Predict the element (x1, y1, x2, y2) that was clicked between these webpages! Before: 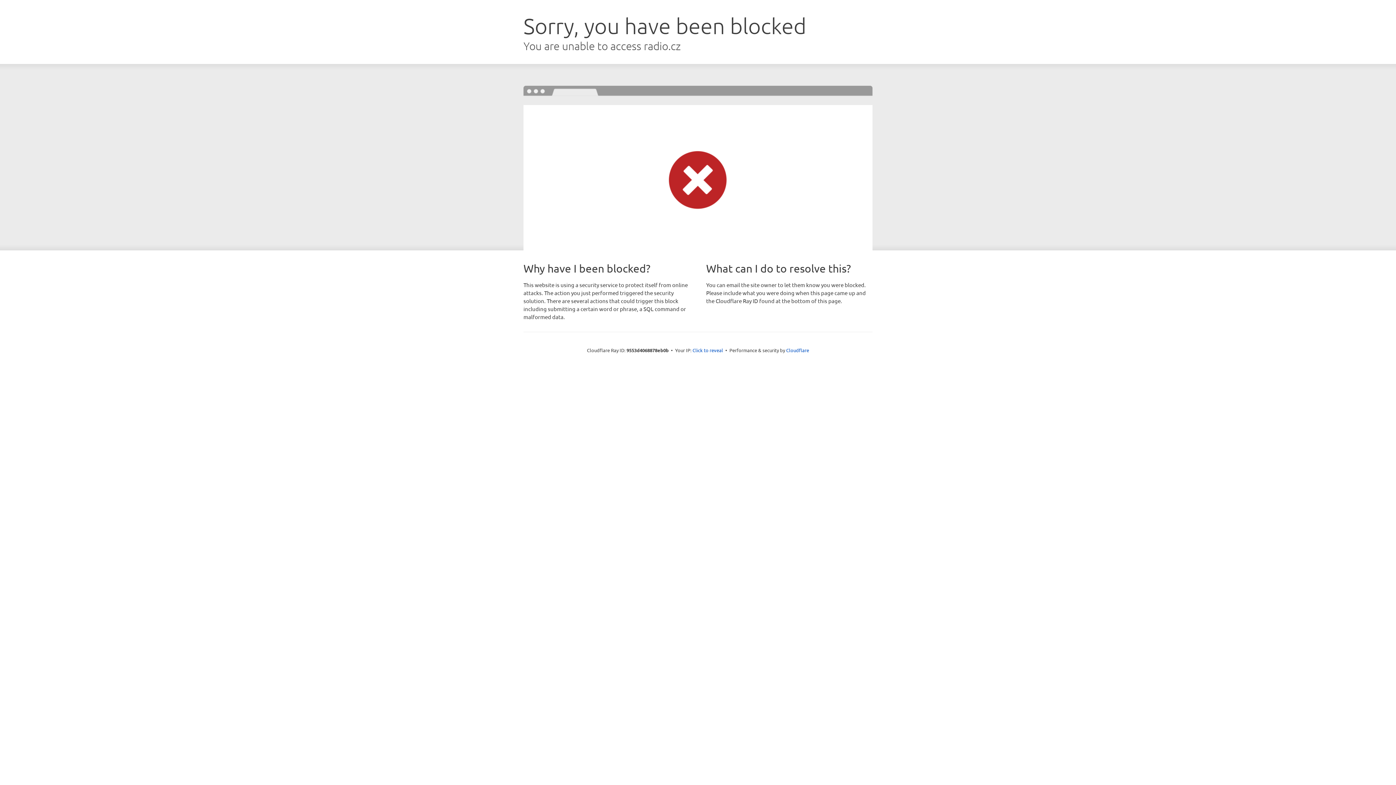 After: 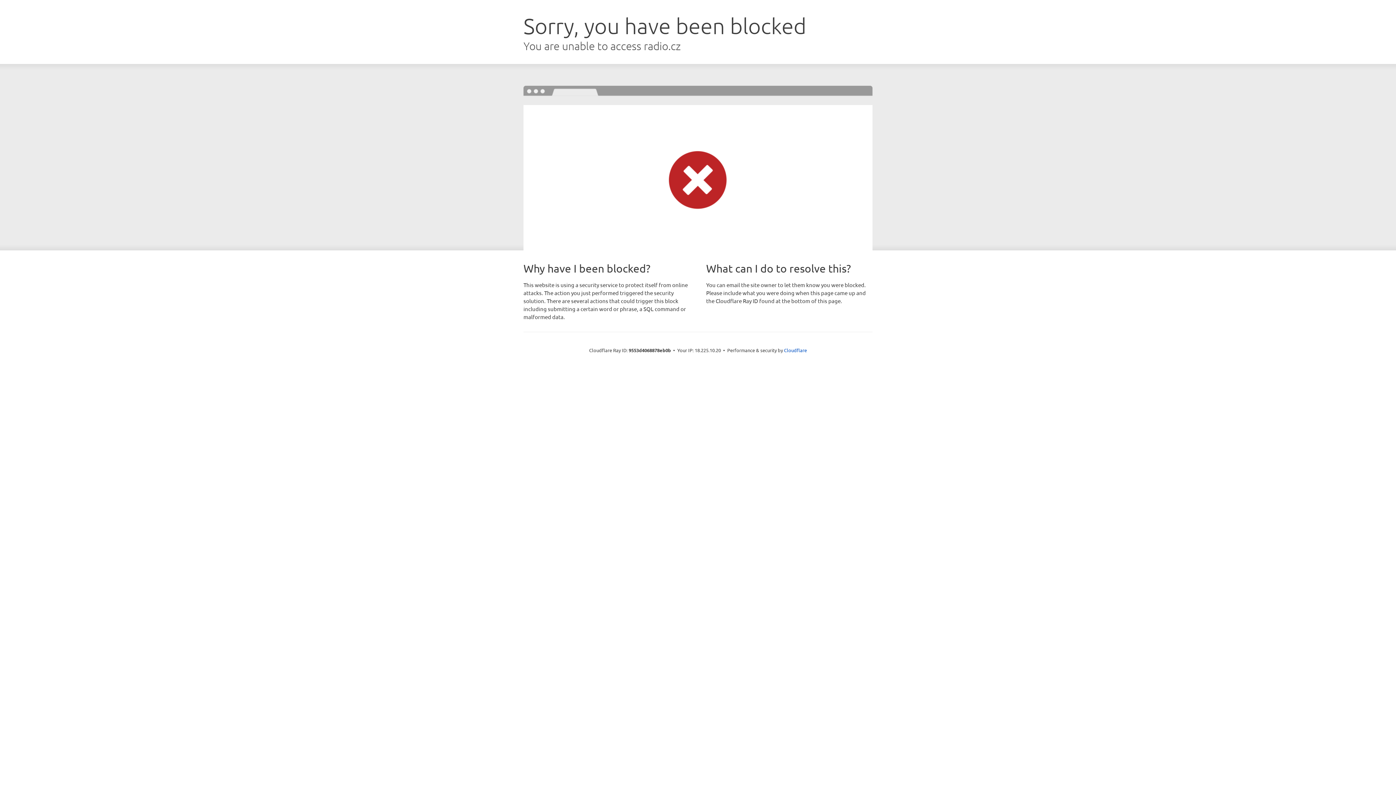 Action: bbox: (692, 346, 723, 353) label: Click to reveal